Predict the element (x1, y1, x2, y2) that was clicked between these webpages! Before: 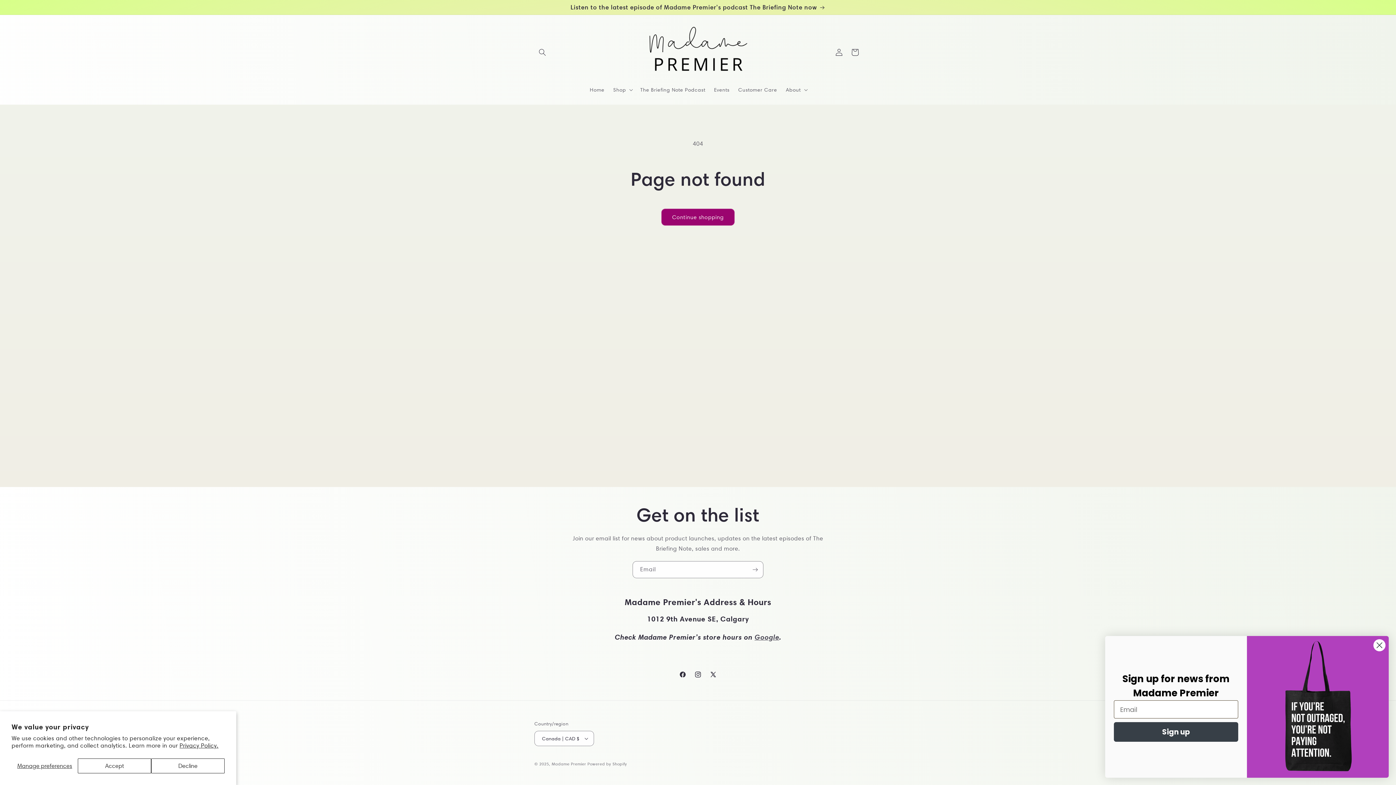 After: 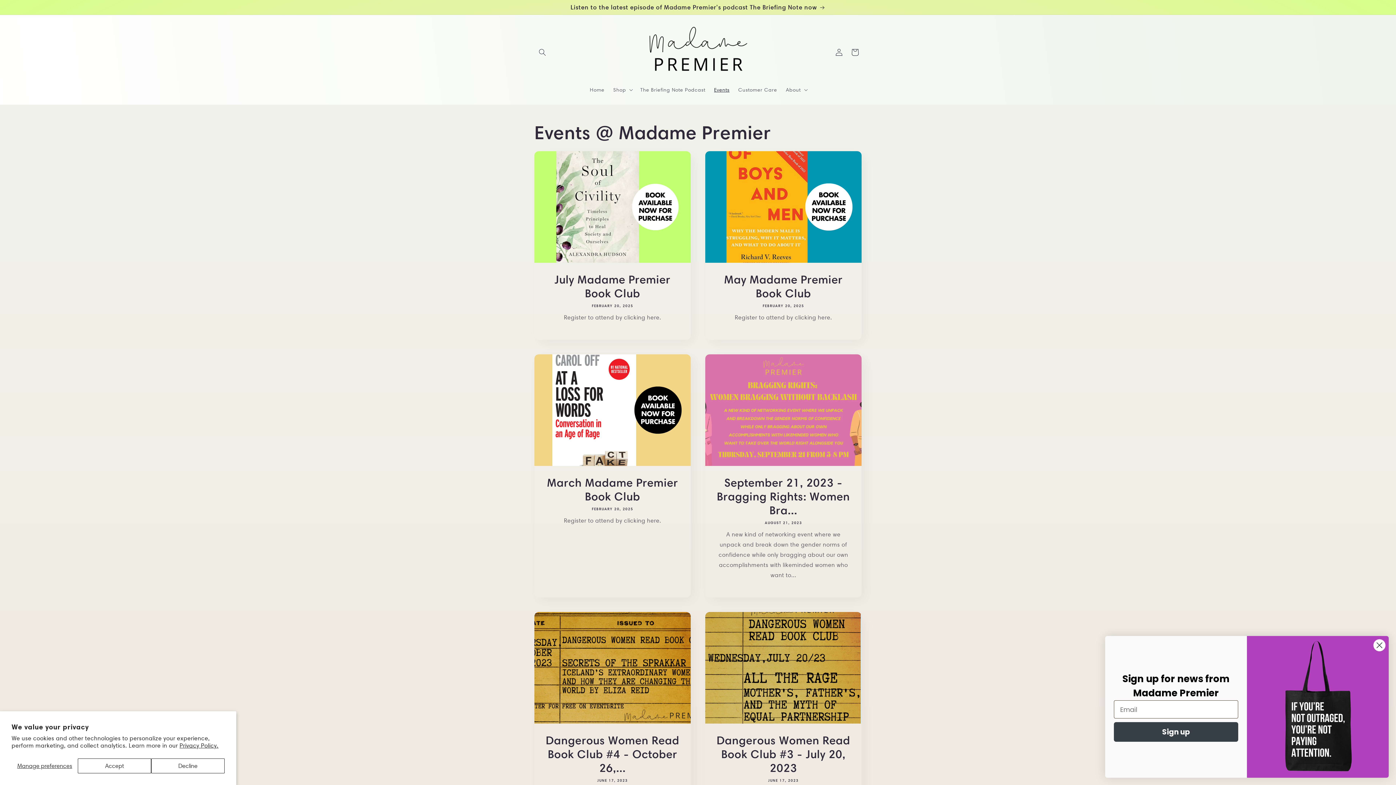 Action: bbox: (709, 82, 734, 97) label: Events